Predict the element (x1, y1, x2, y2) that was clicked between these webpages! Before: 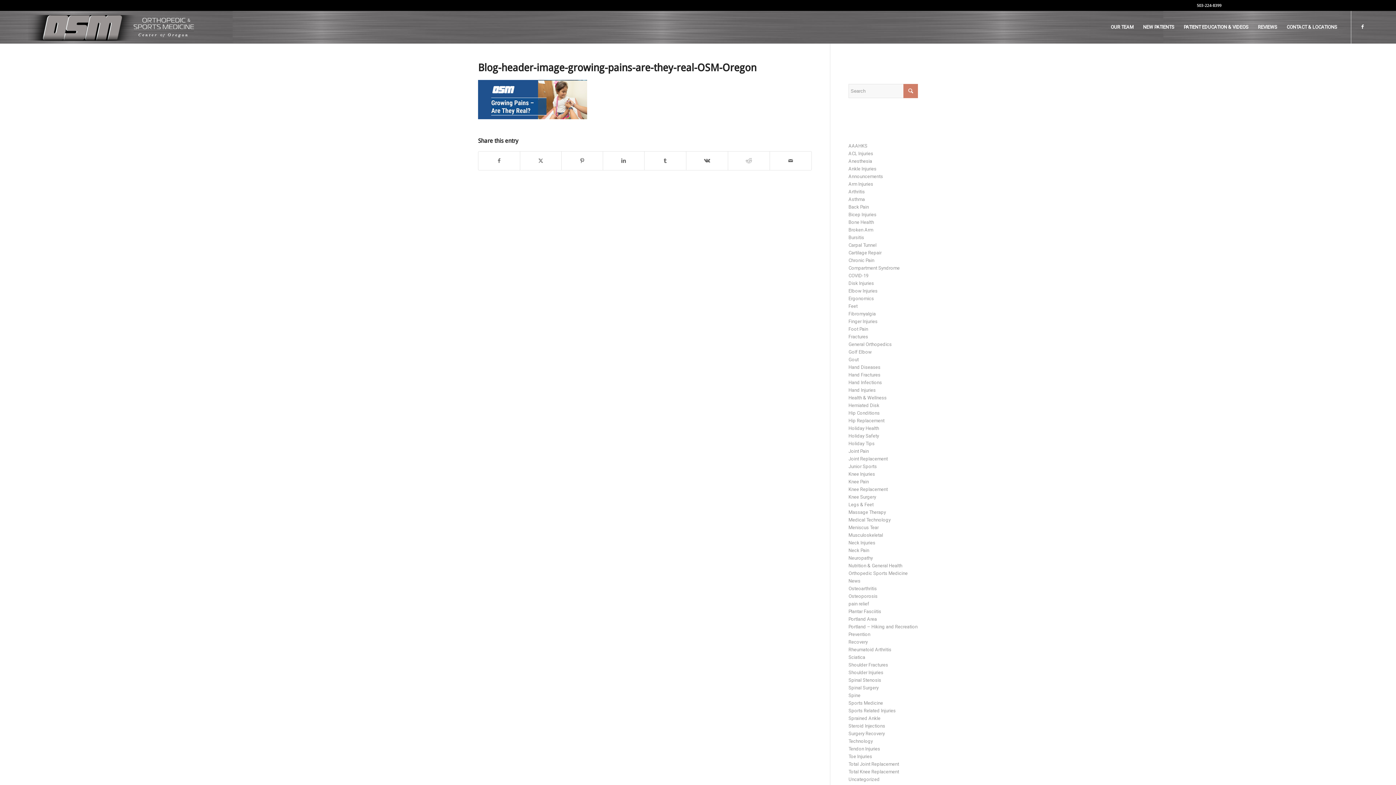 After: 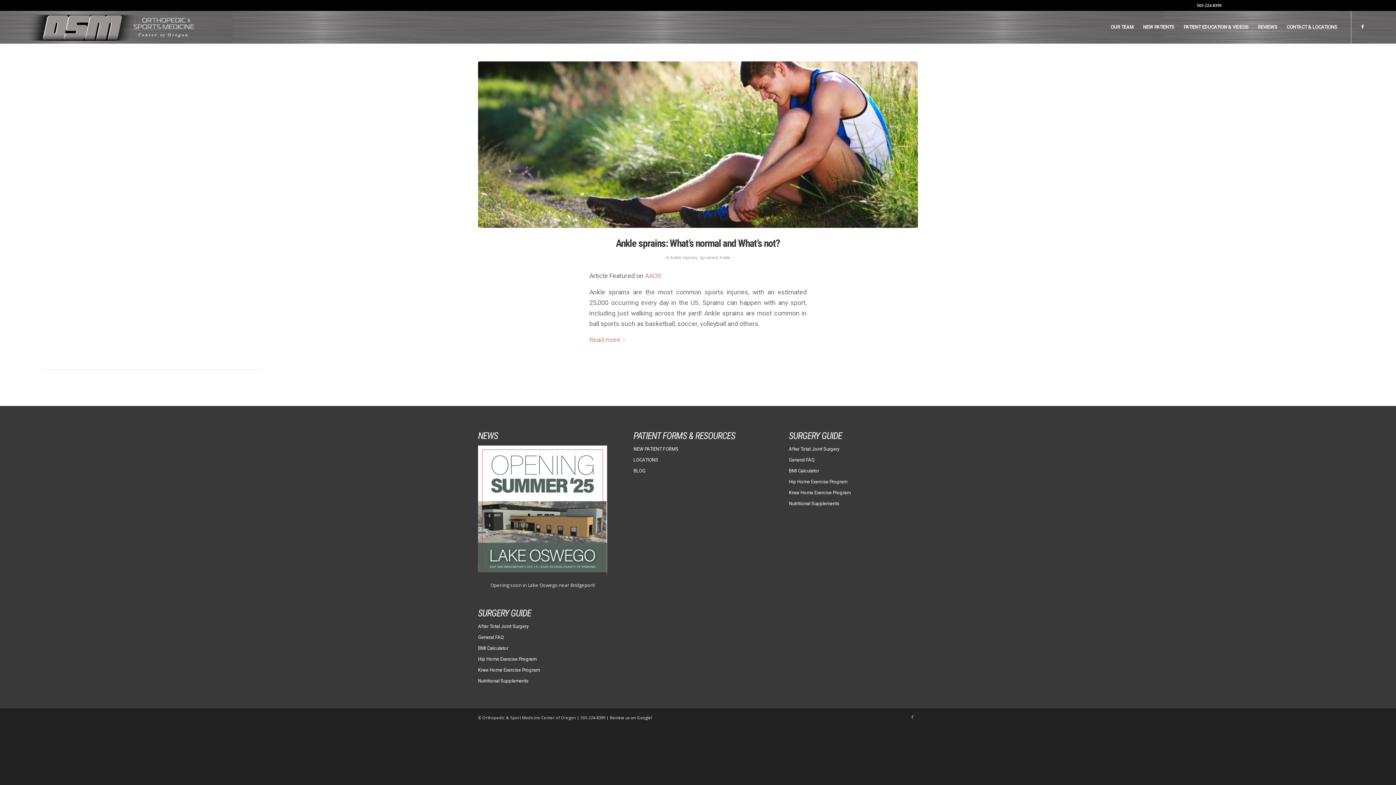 Action: label: Sprained Ankle bbox: (848, 716, 880, 721)